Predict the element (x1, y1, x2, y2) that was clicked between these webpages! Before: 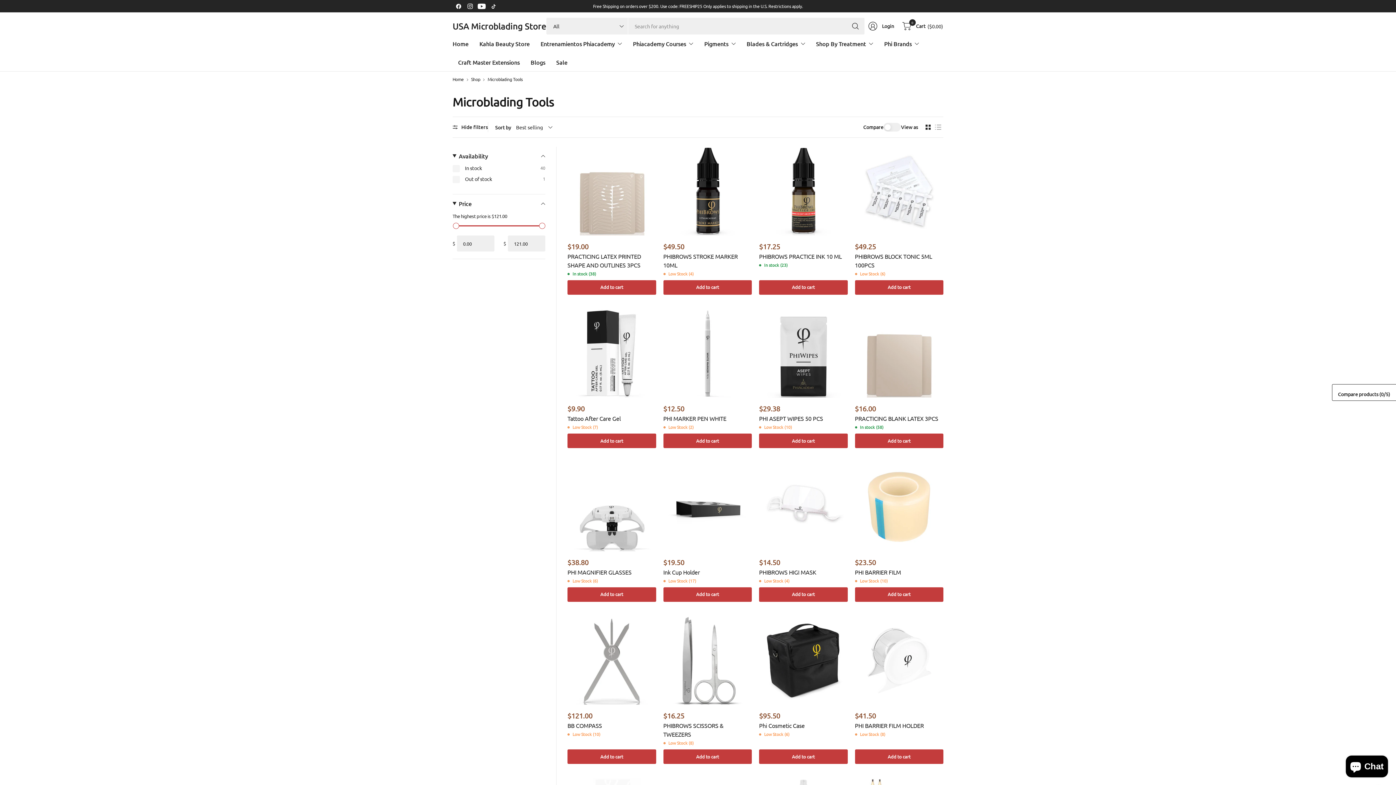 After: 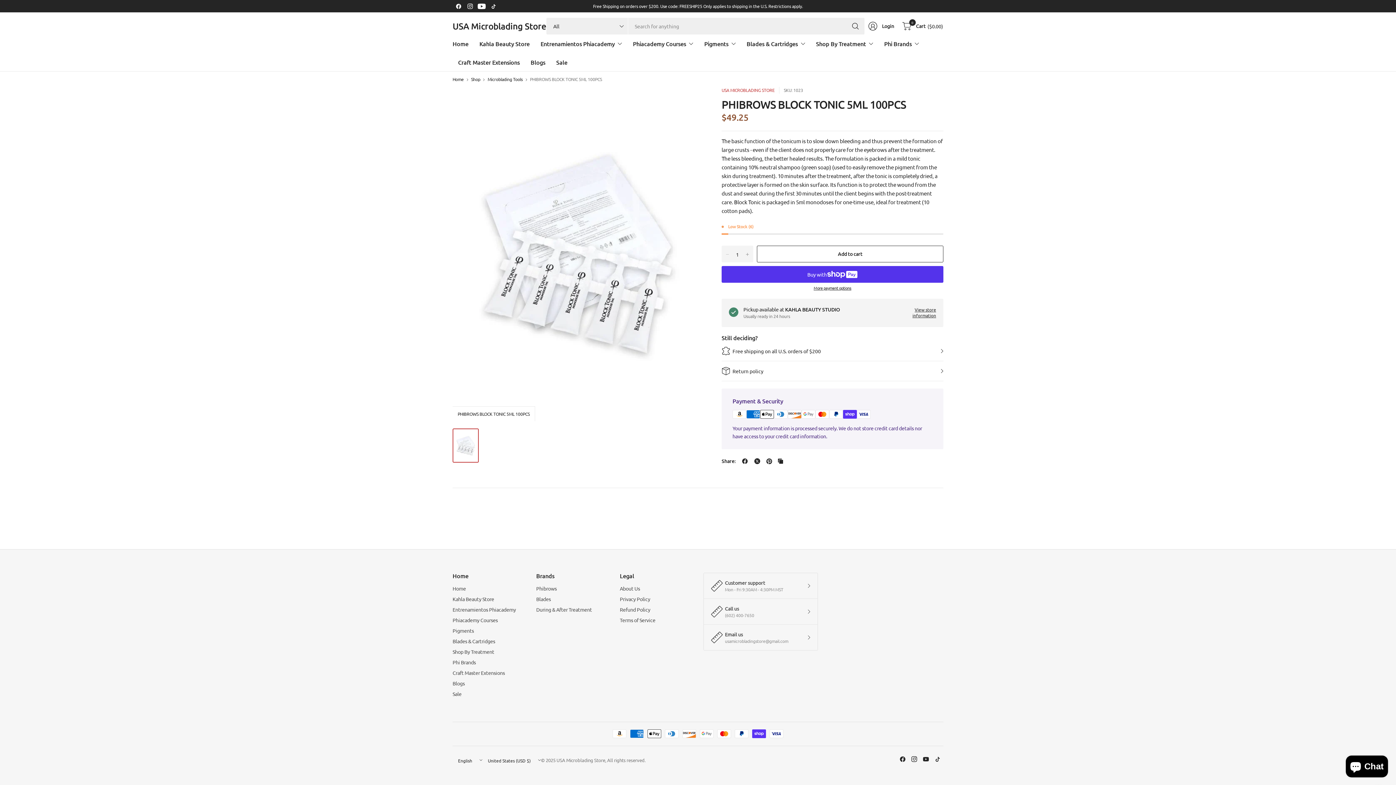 Action: label: PHIBROWS BLOCK TONIC 5ML 100PCS bbox: (855, 251, 943, 269)